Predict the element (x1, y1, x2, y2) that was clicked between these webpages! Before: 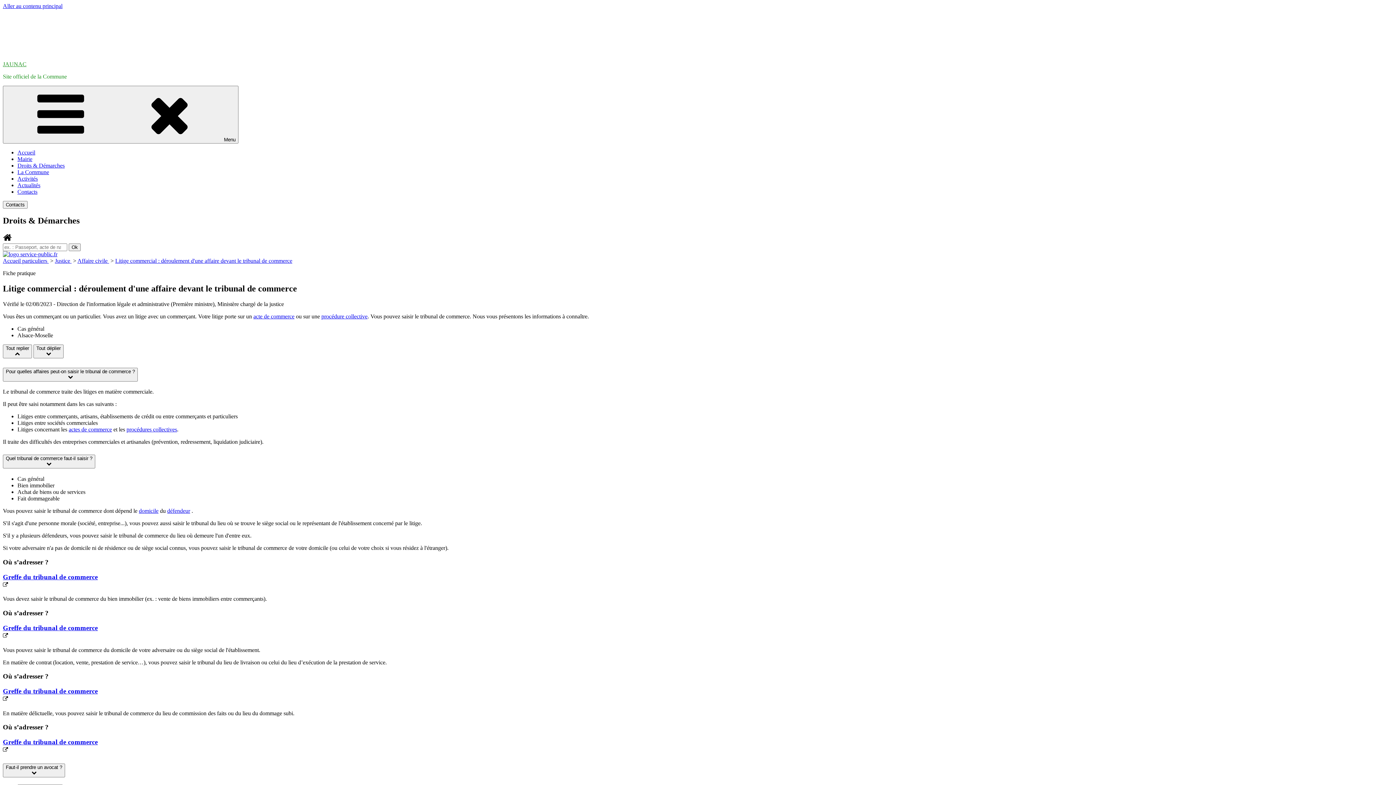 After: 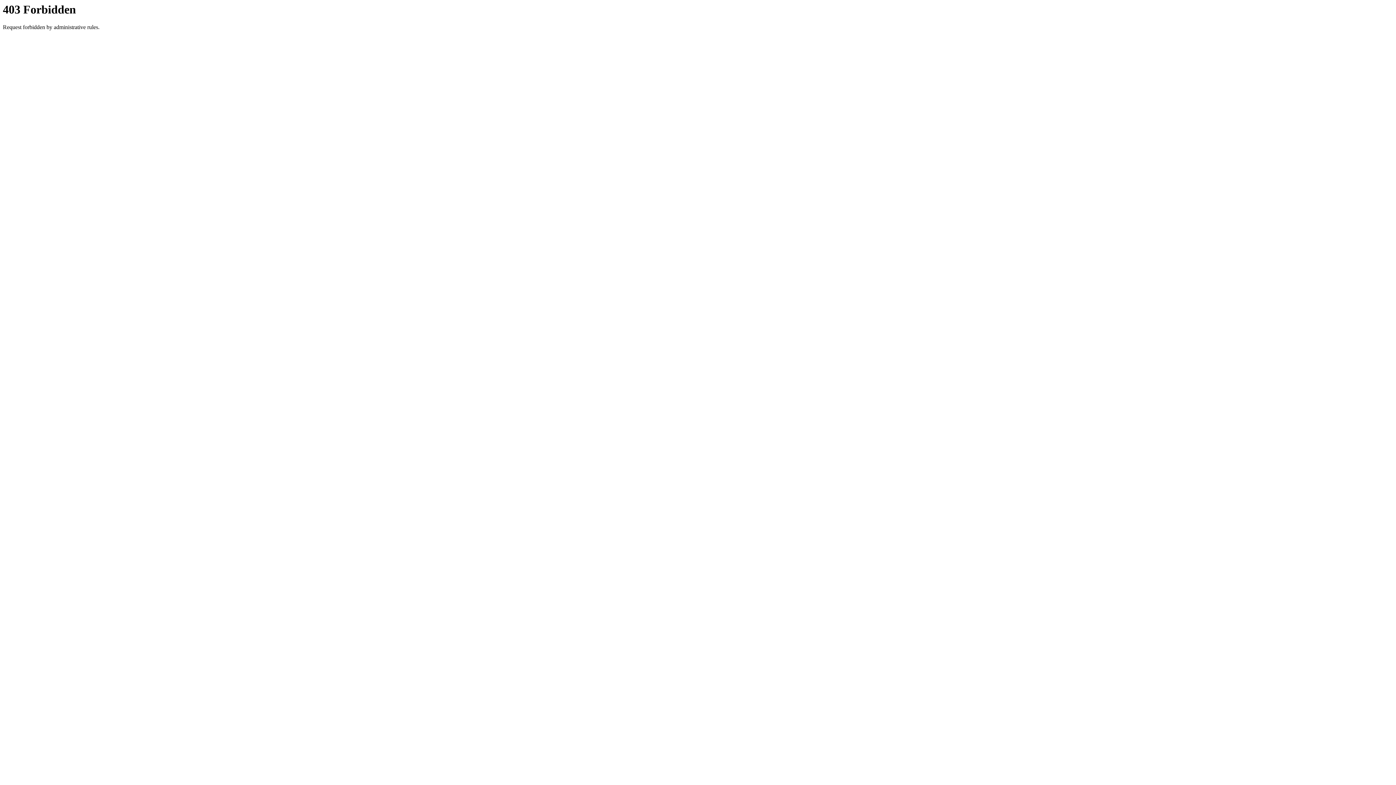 Action: bbox: (2, 201, 27, 208) label: Contacts